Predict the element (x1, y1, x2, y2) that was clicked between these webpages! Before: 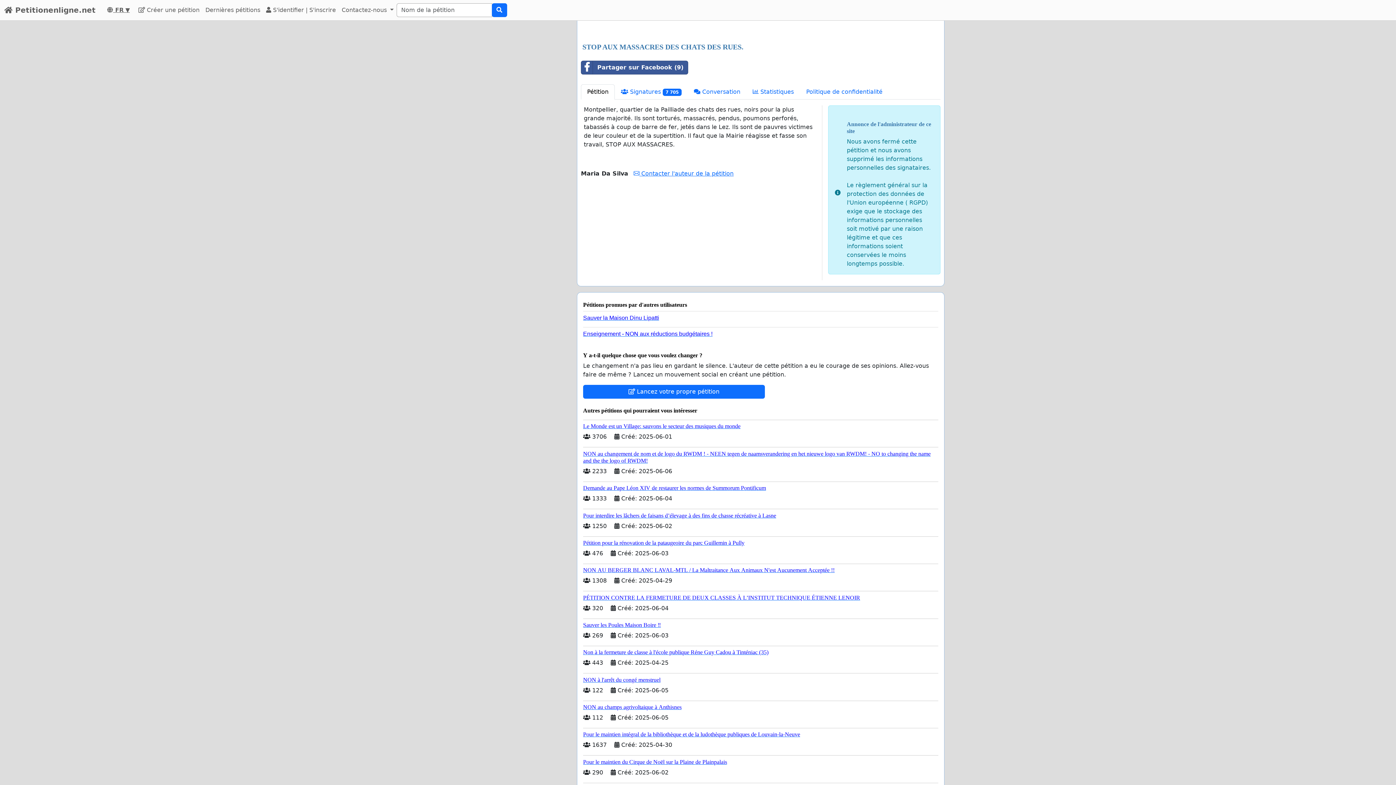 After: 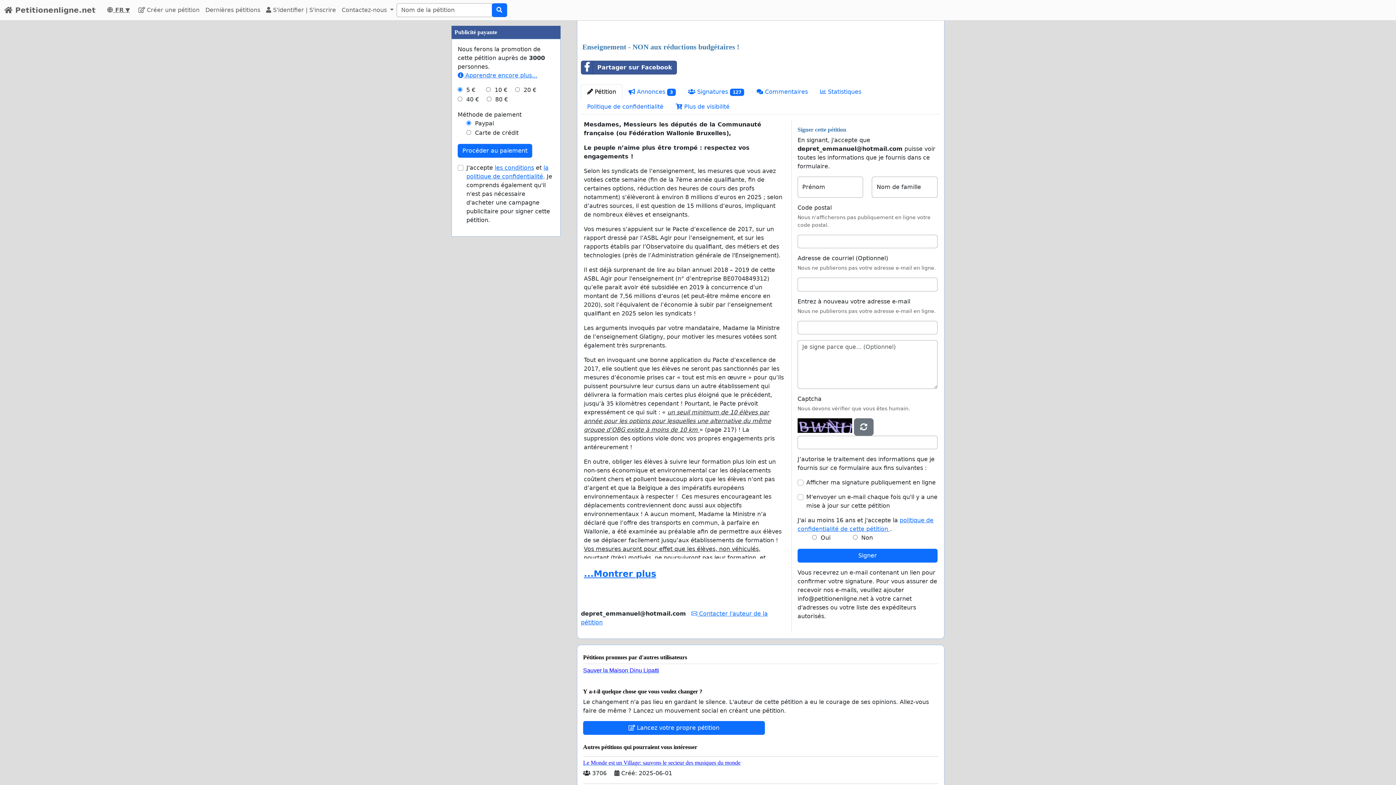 Action: bbox: (583, 327, 932, 337) label: Enseignement - NON aux réductions budgétaires !